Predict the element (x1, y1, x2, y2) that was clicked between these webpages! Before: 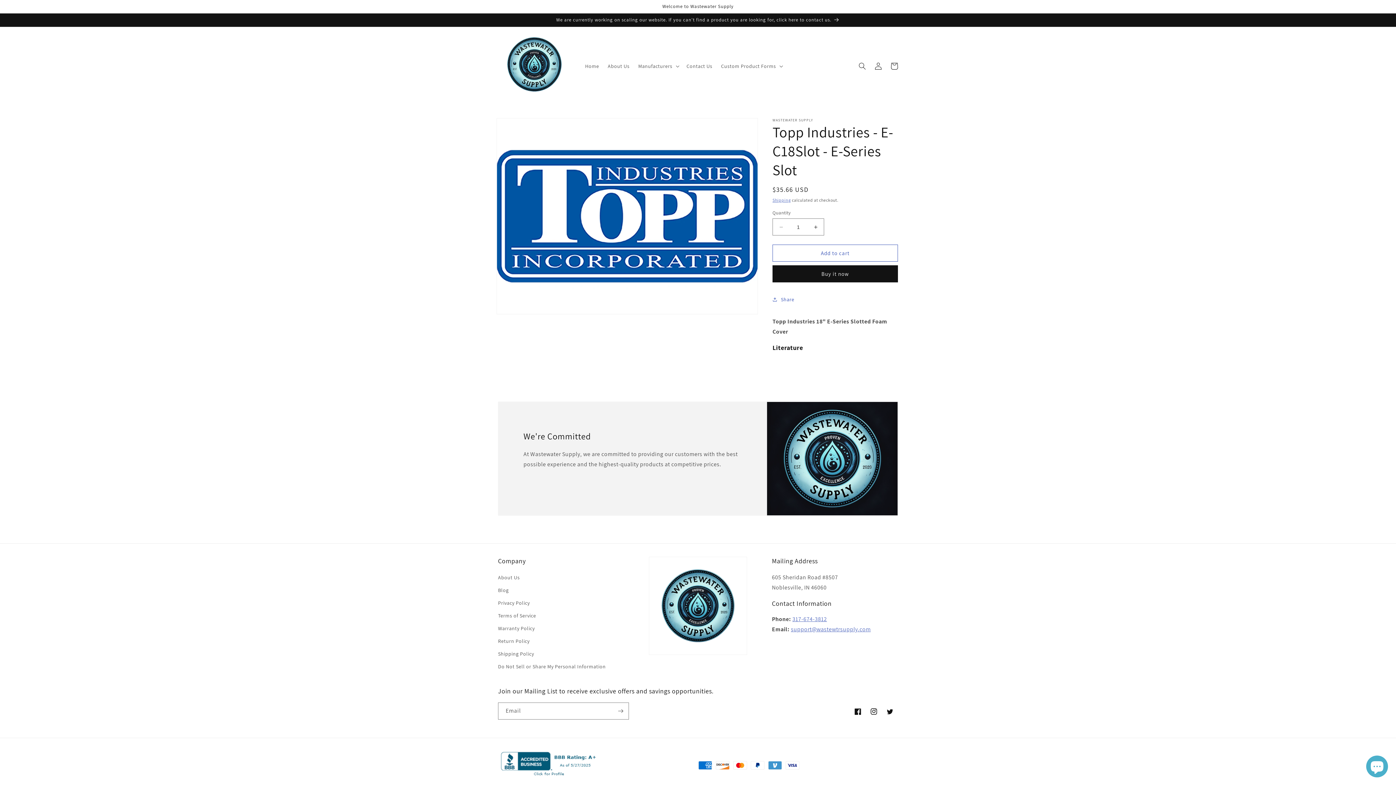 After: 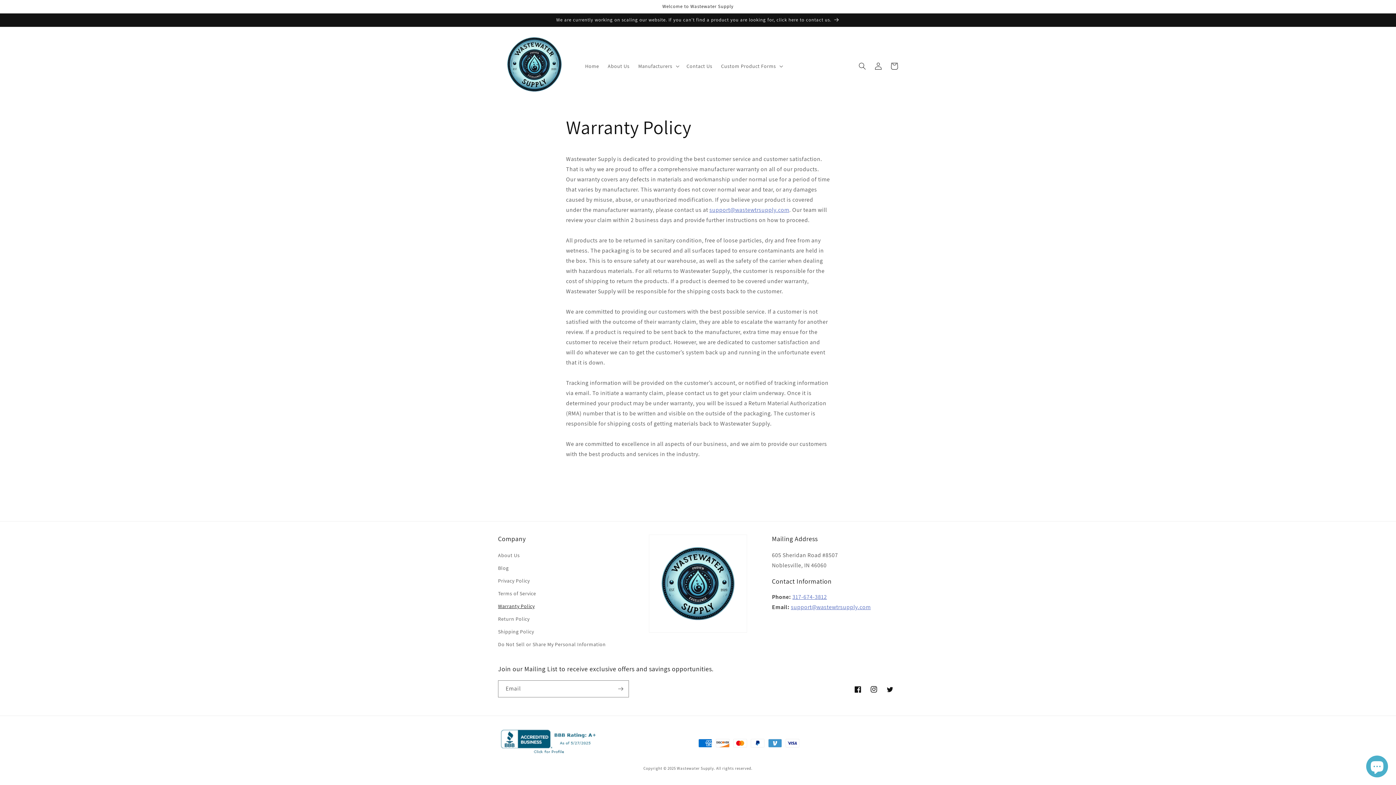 Action: bbox: (498, 622, 534, 635) label: Warranty Policy